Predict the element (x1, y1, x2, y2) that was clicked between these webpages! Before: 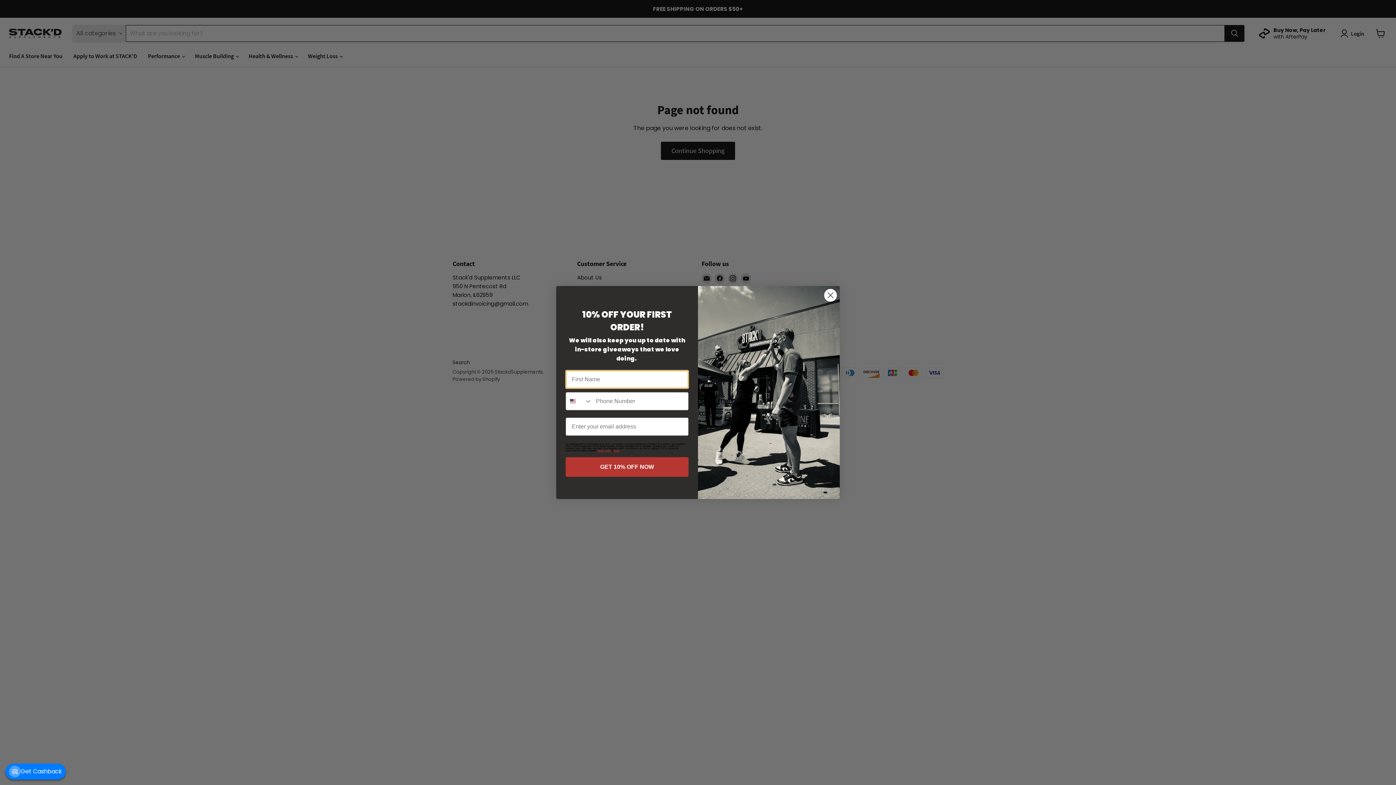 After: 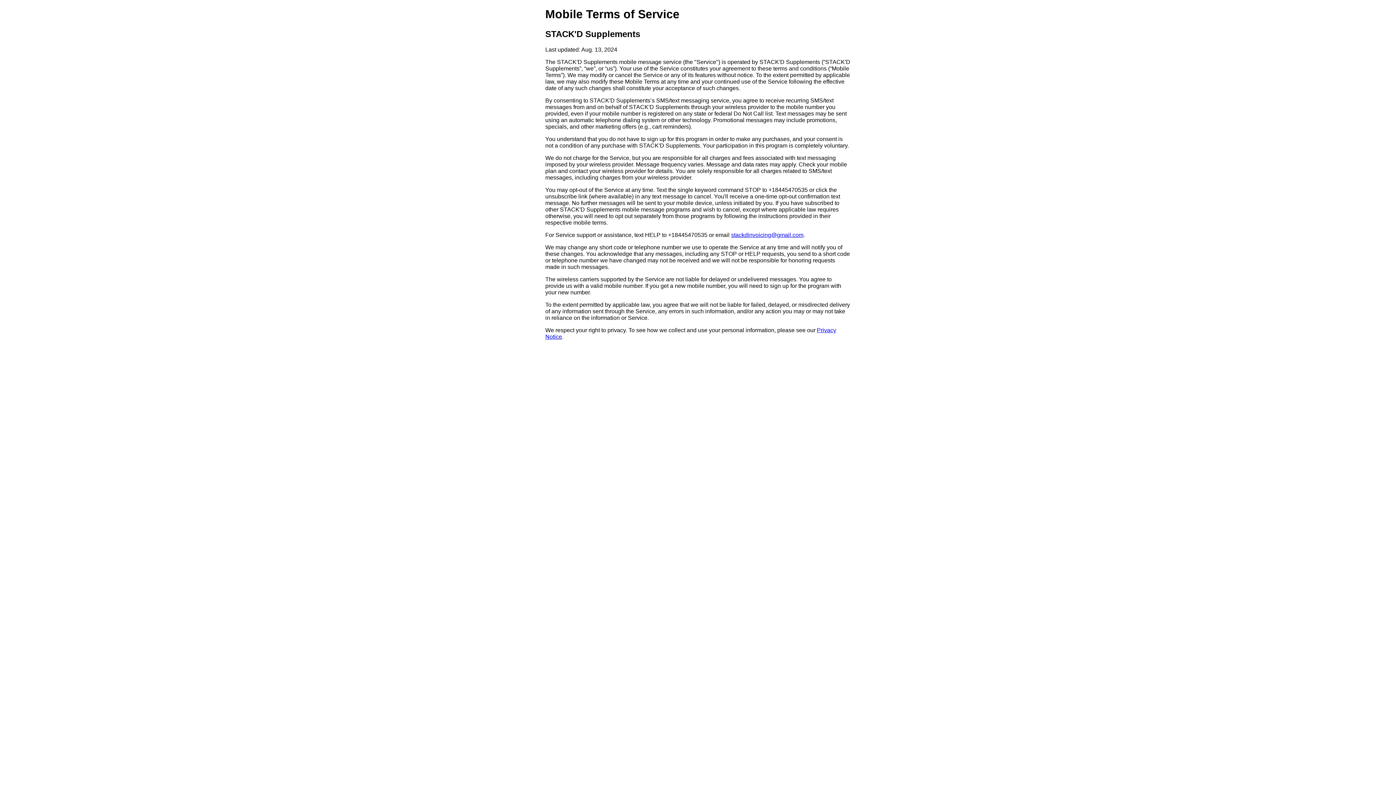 Action: bbox: (613, 449, 619, 451) label: Terms